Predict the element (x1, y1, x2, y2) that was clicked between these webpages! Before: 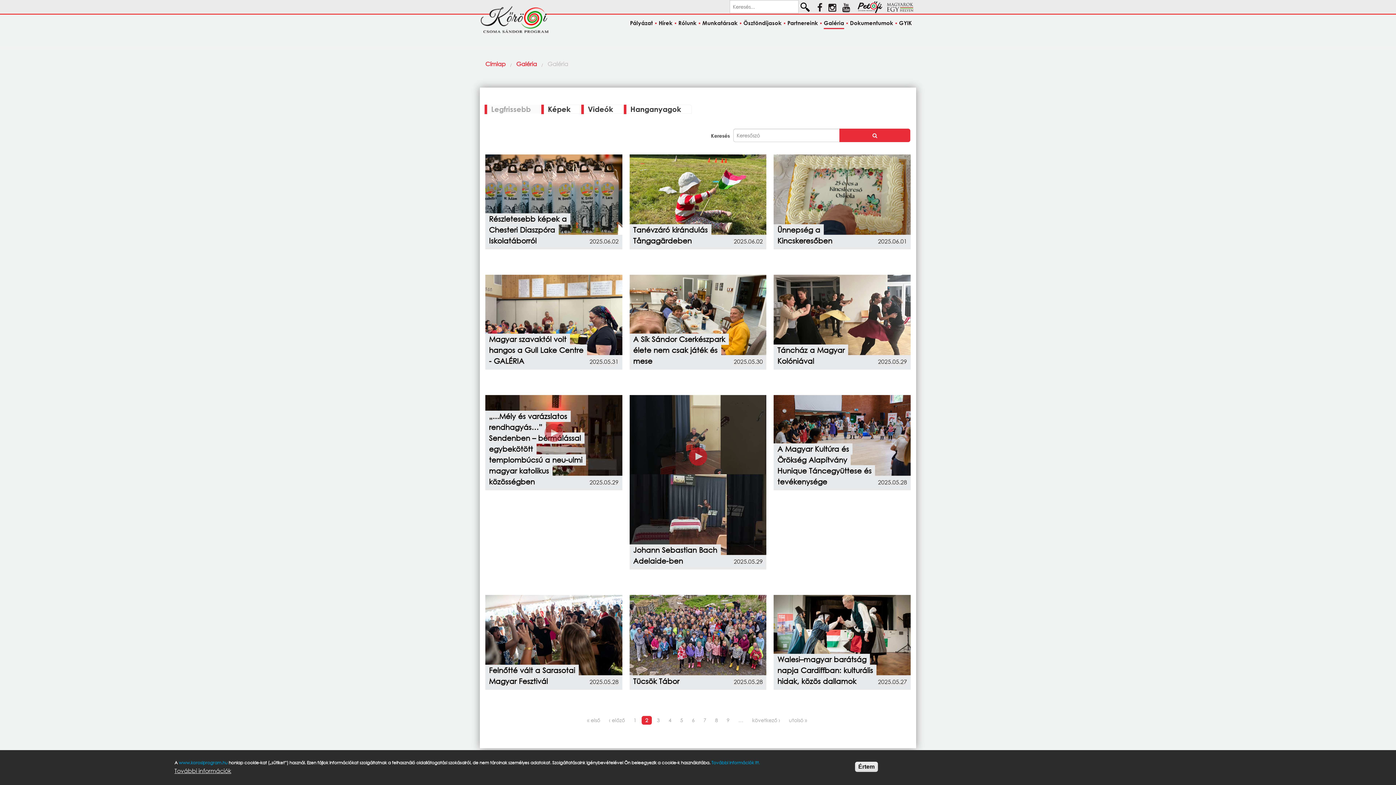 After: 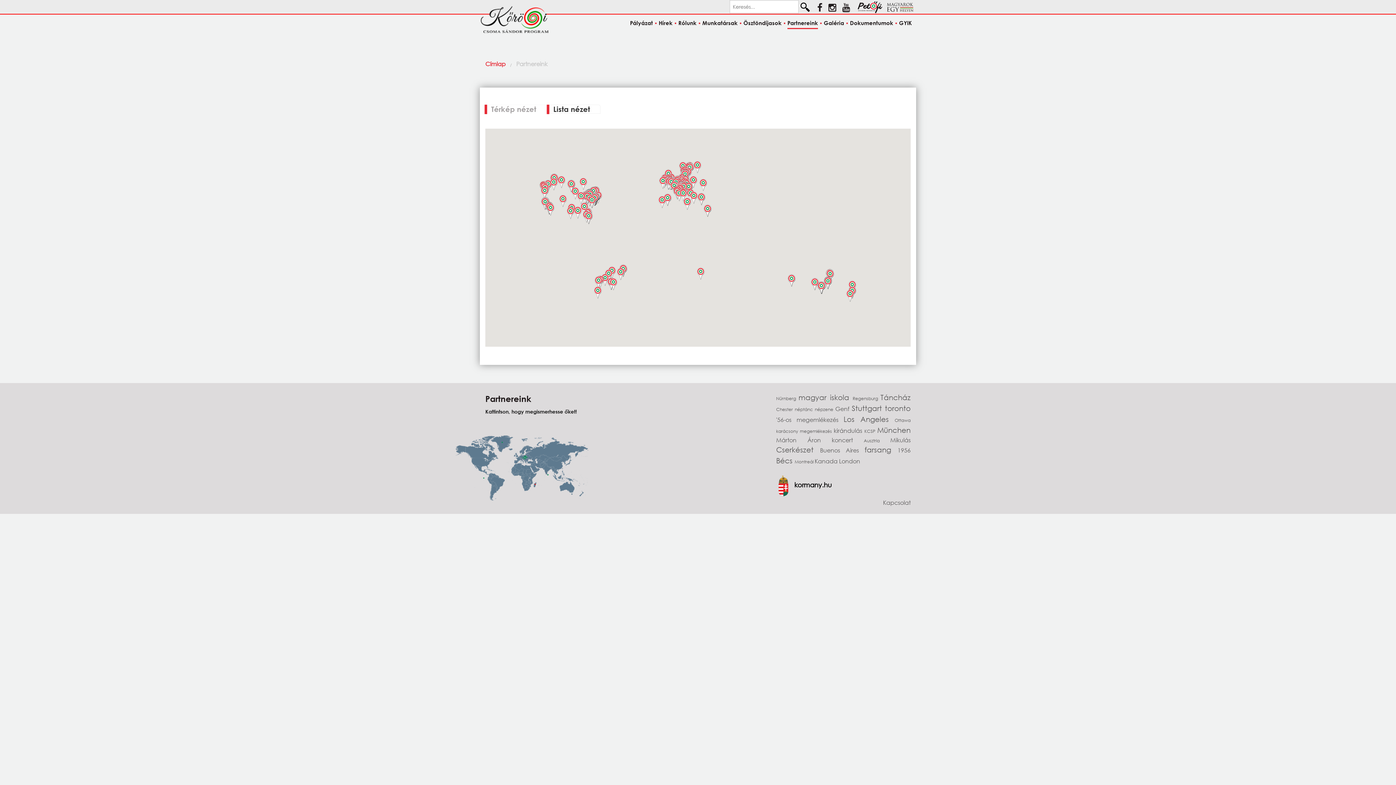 Action: label: Partnereink bbox: (787, 19, 818, 28)